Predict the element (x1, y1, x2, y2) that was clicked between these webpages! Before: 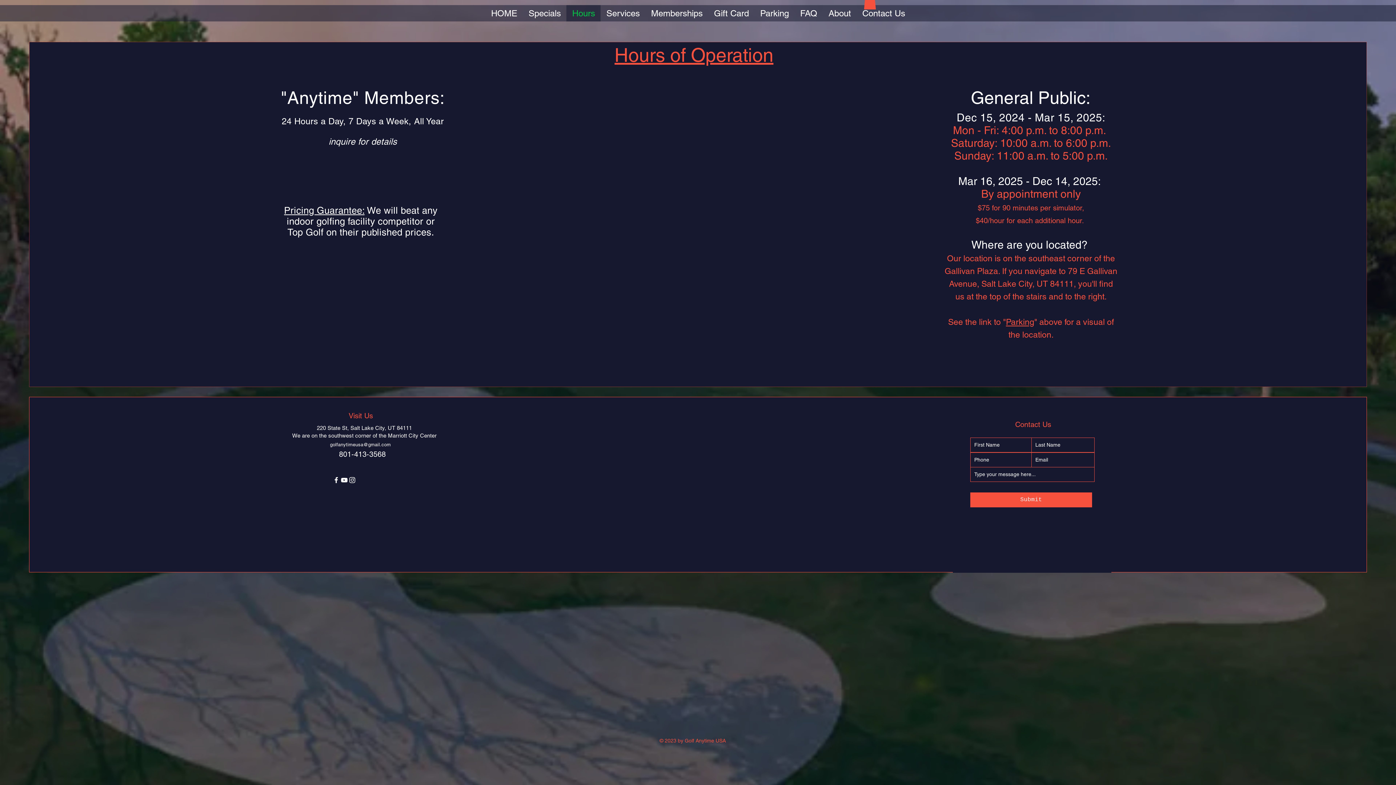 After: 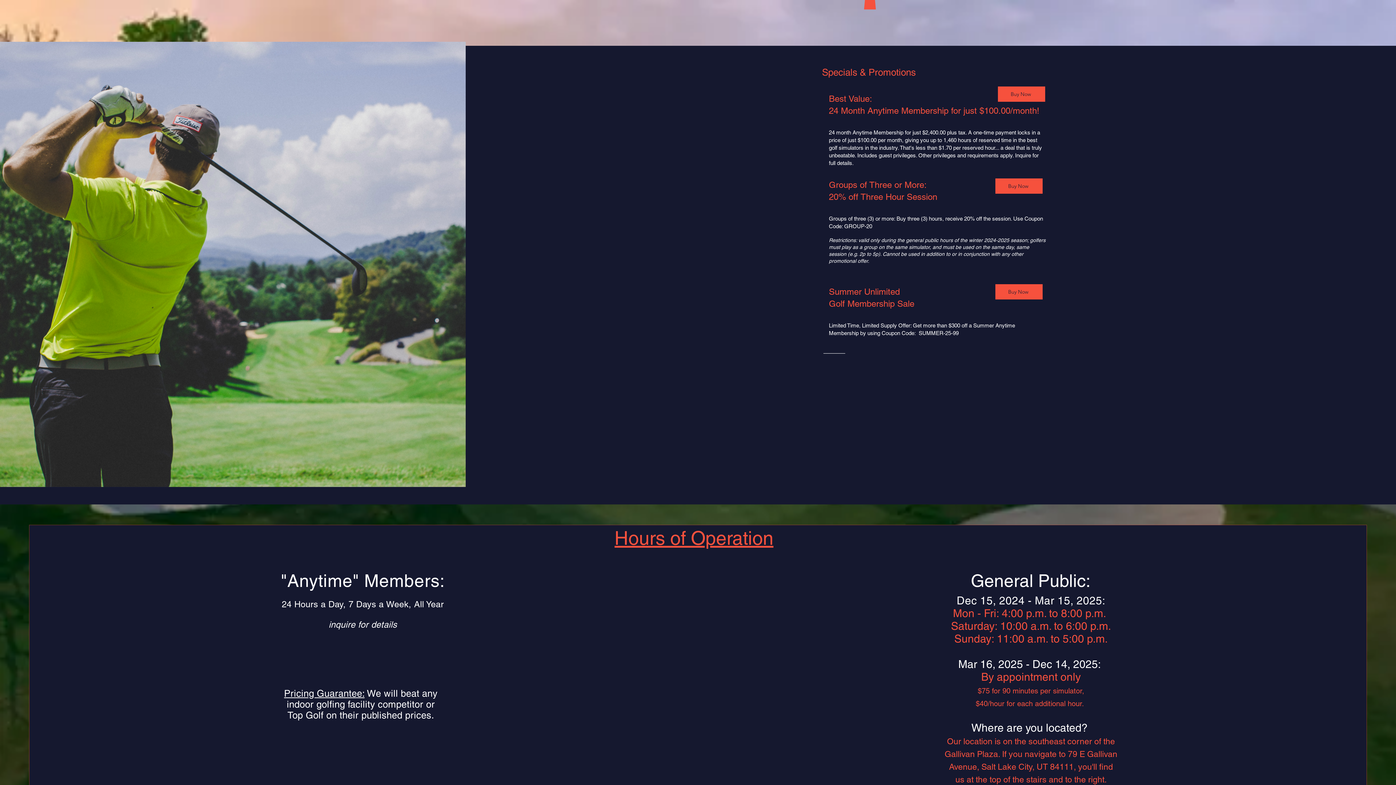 Action: bbox: (522, 4, 566, 21) label: Specials